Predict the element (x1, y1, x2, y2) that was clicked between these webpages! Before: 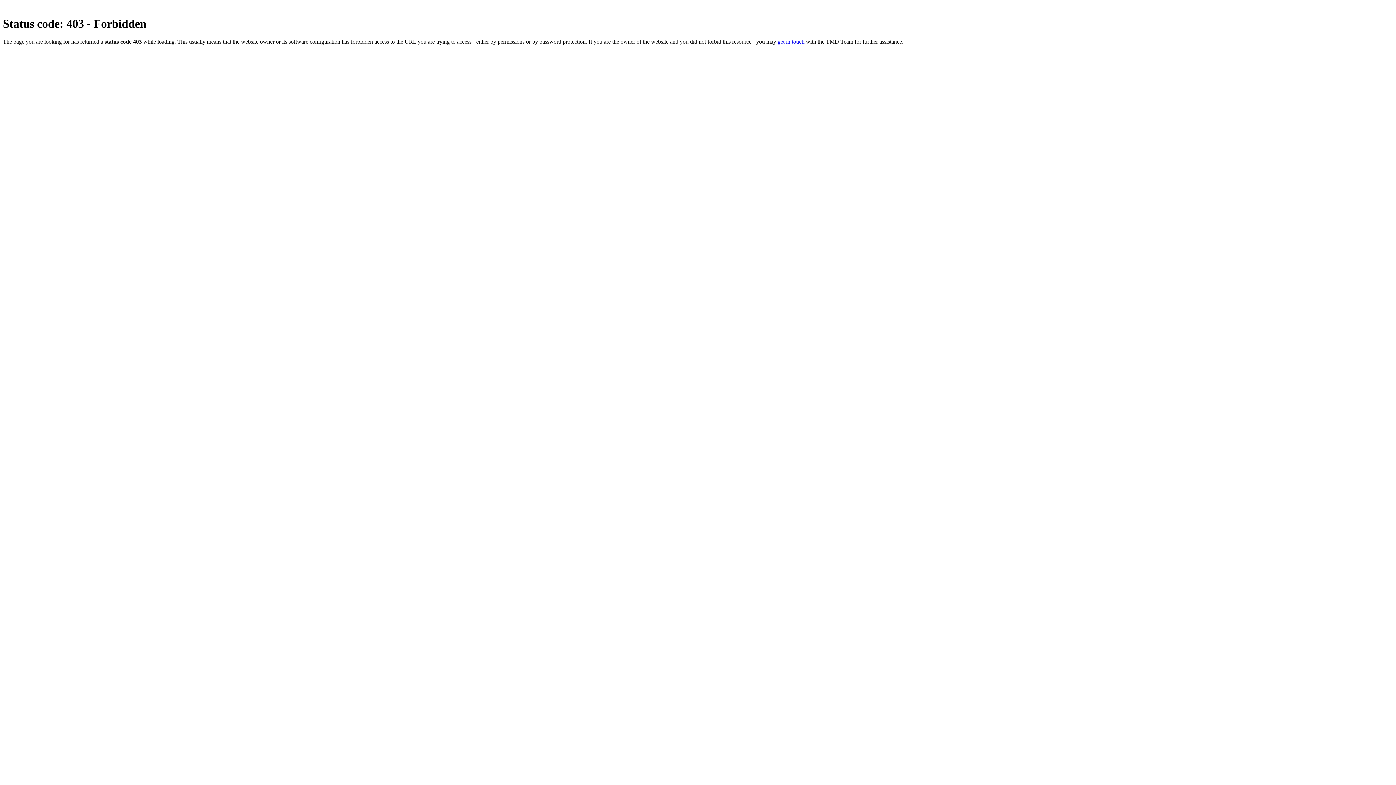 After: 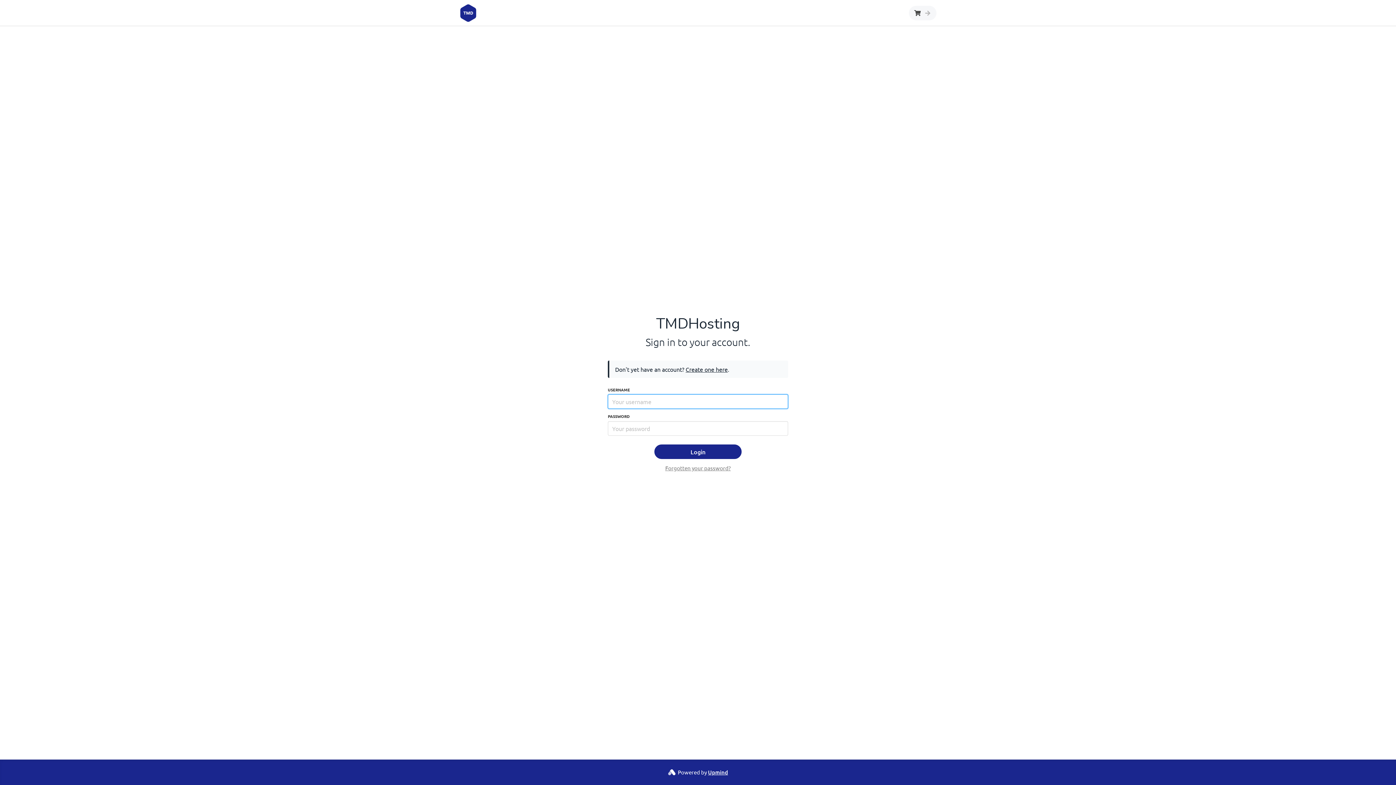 Action: label: get in touch bbox: (777, 38, 804, 44)